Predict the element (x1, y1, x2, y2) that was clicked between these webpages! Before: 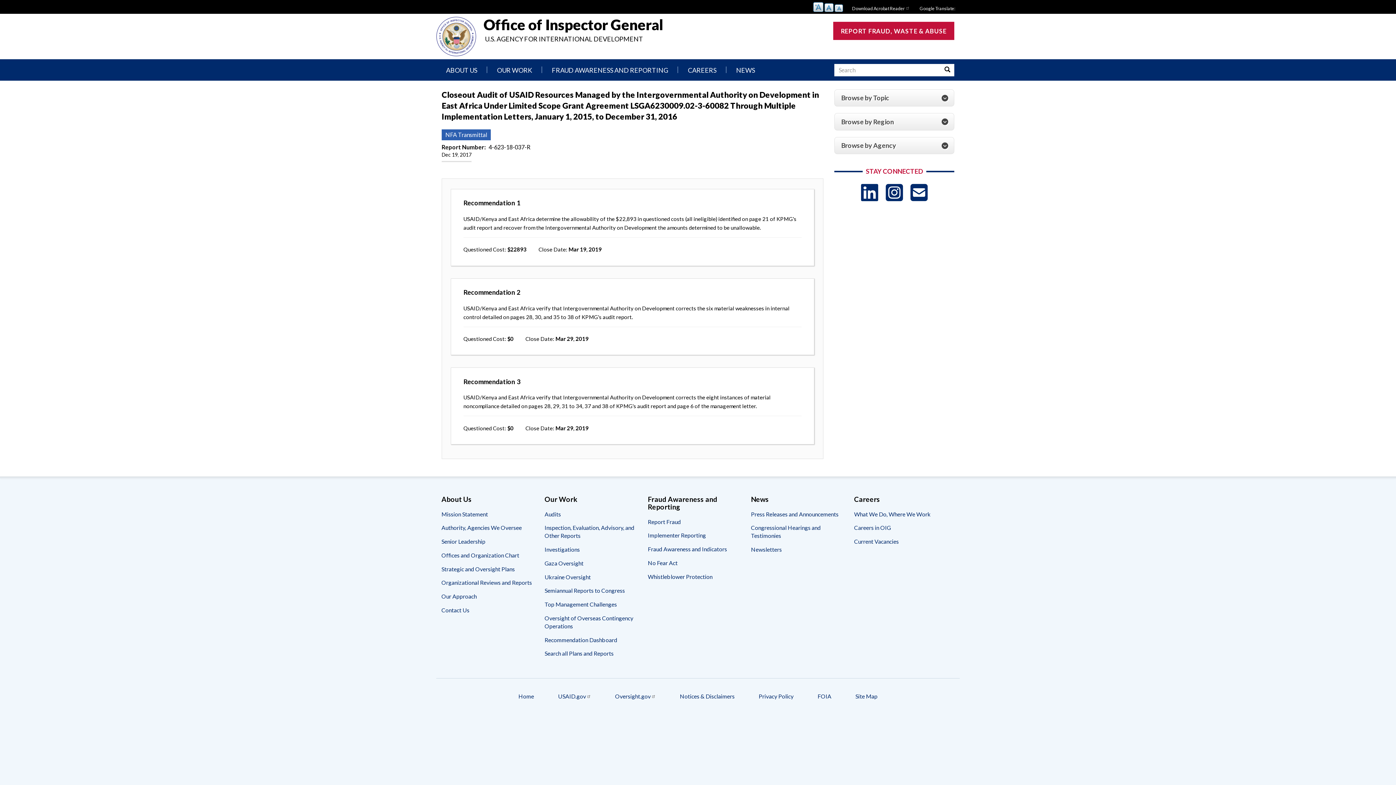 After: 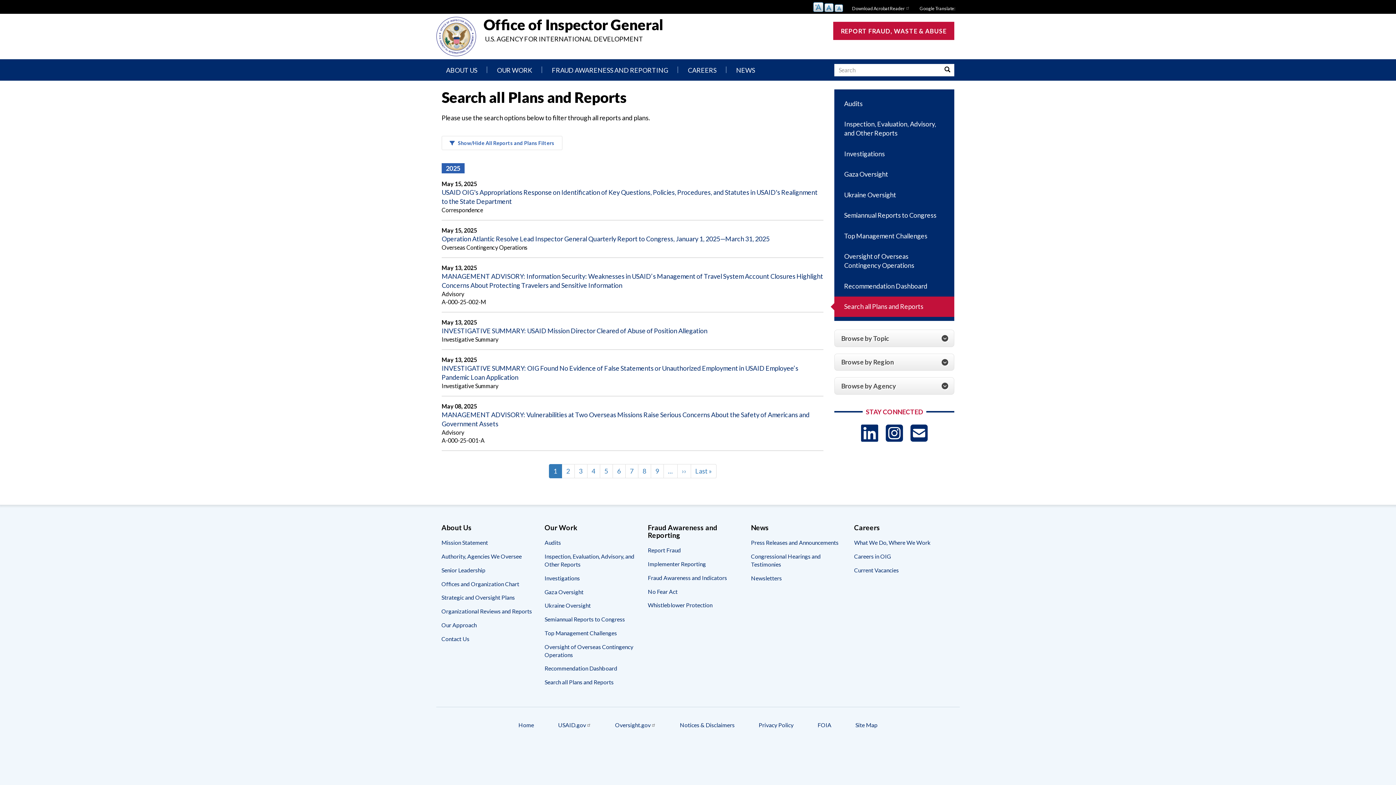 Action: label: Search all Plans and Reports bbox: (544, 647, 636, 660)